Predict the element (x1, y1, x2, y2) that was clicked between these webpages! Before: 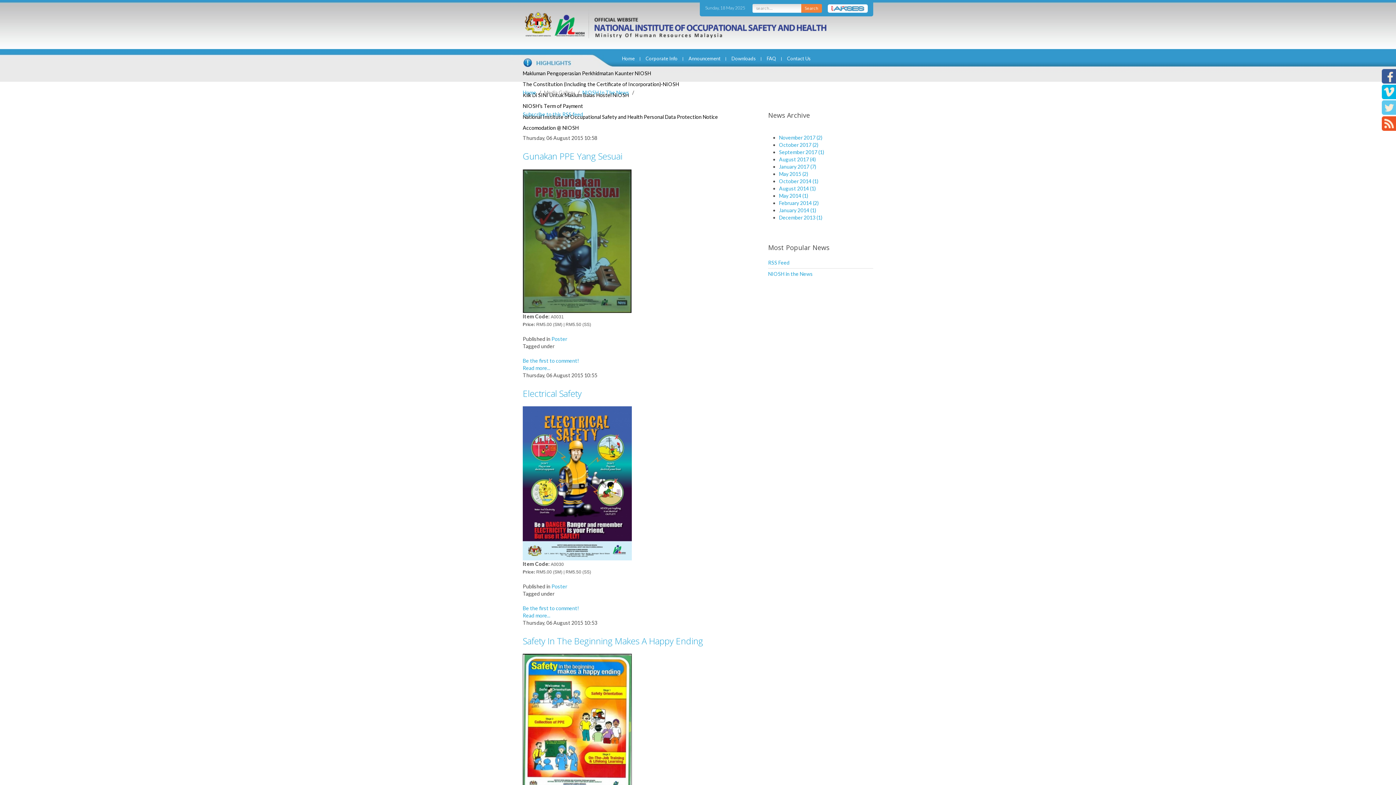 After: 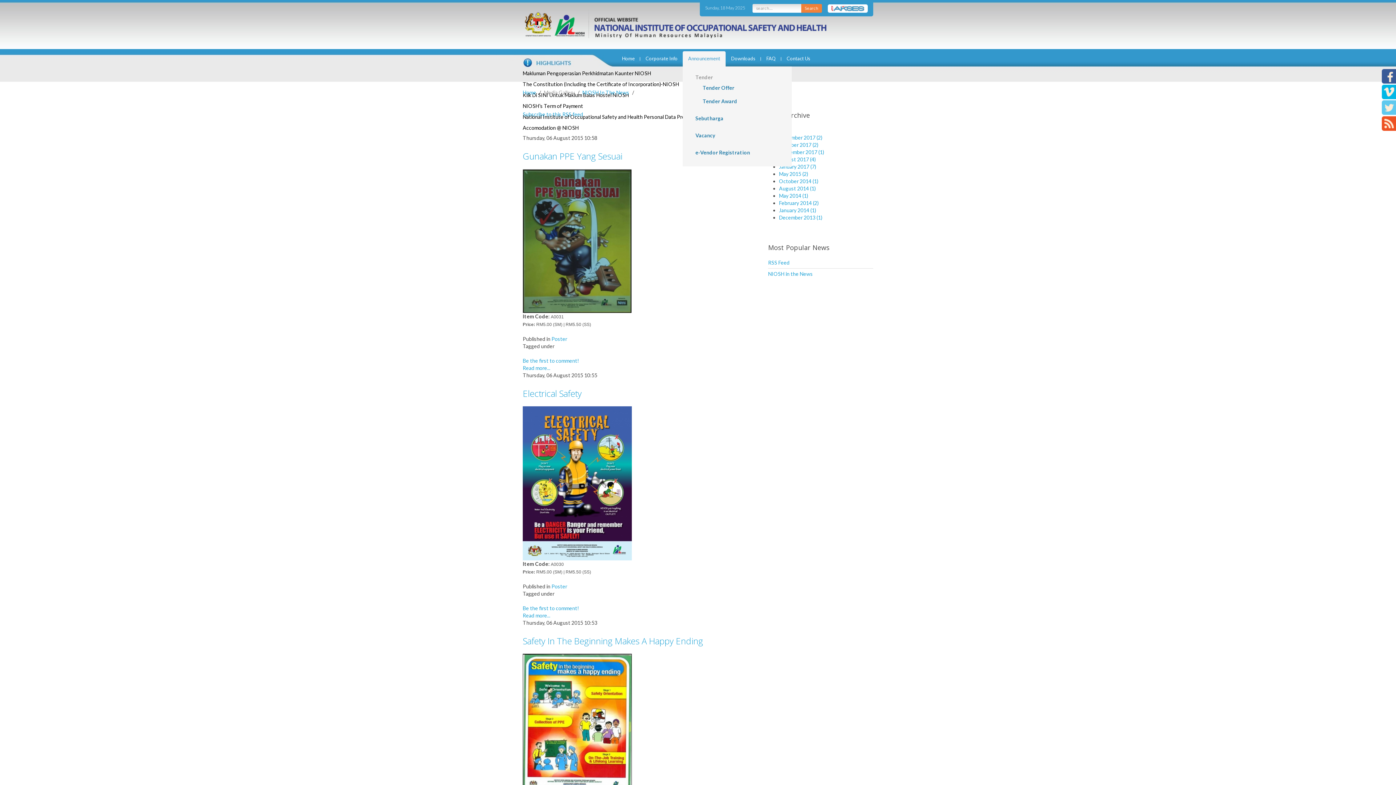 Action: bbox: (683, 51, 726, 62) label: Announcement